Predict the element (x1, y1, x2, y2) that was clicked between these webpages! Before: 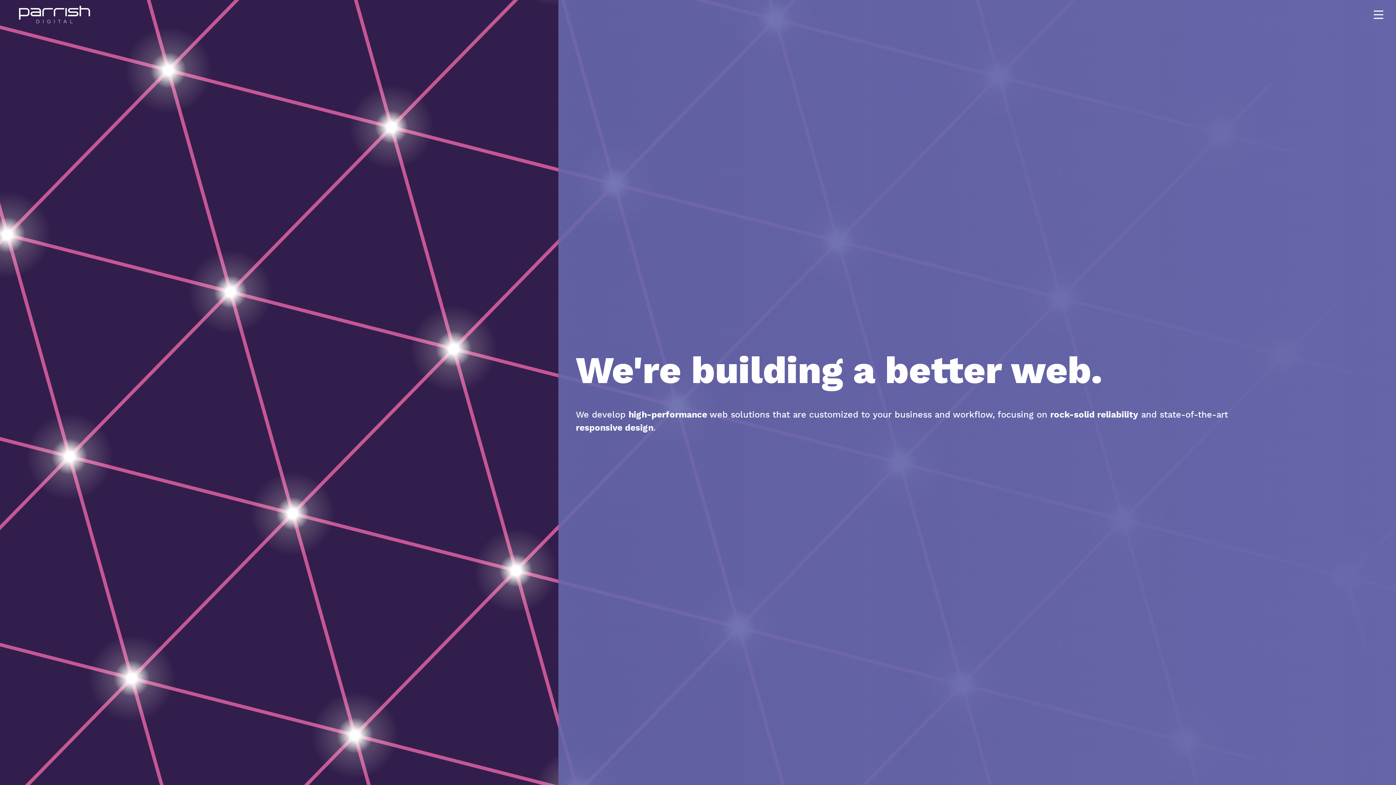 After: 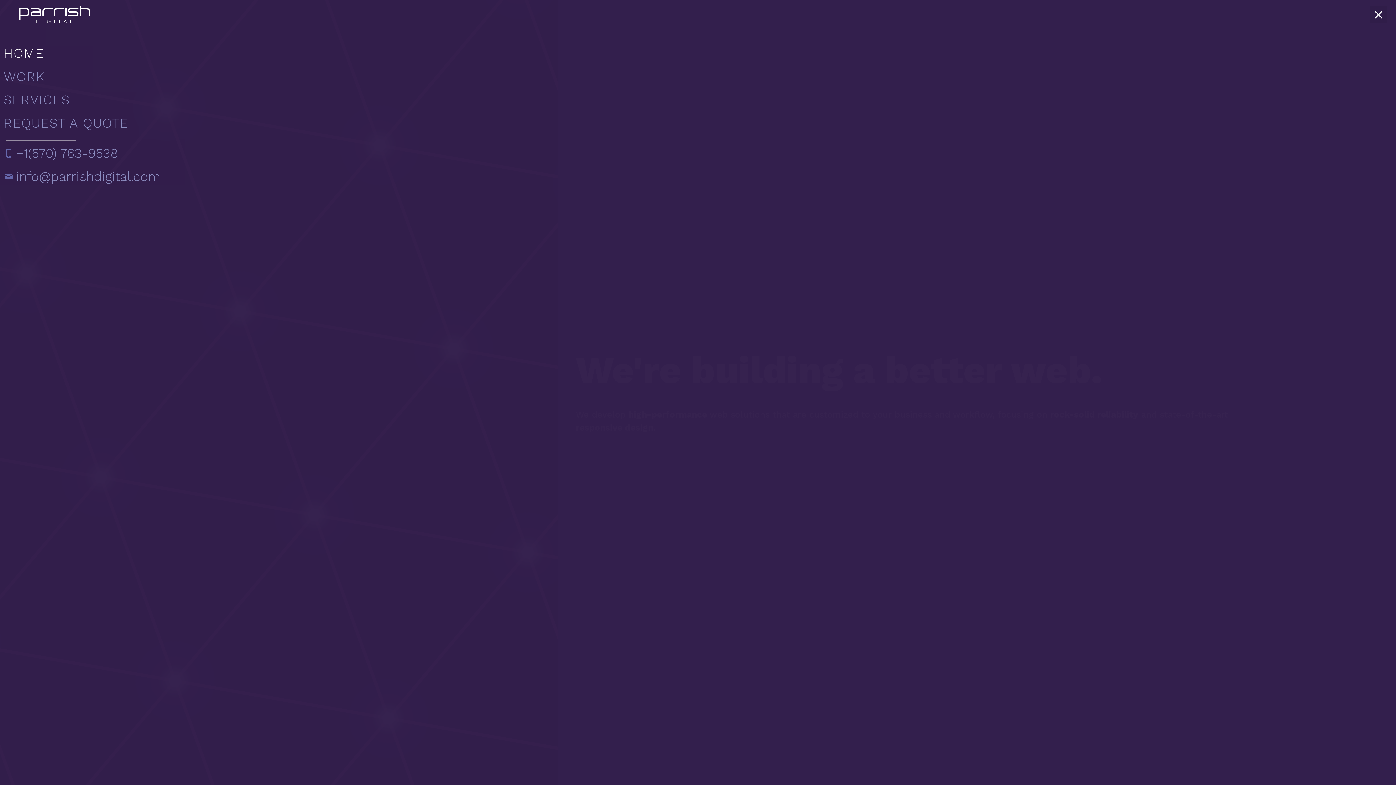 Action: label: menu bbox: (1370, 5, 1387, 23)